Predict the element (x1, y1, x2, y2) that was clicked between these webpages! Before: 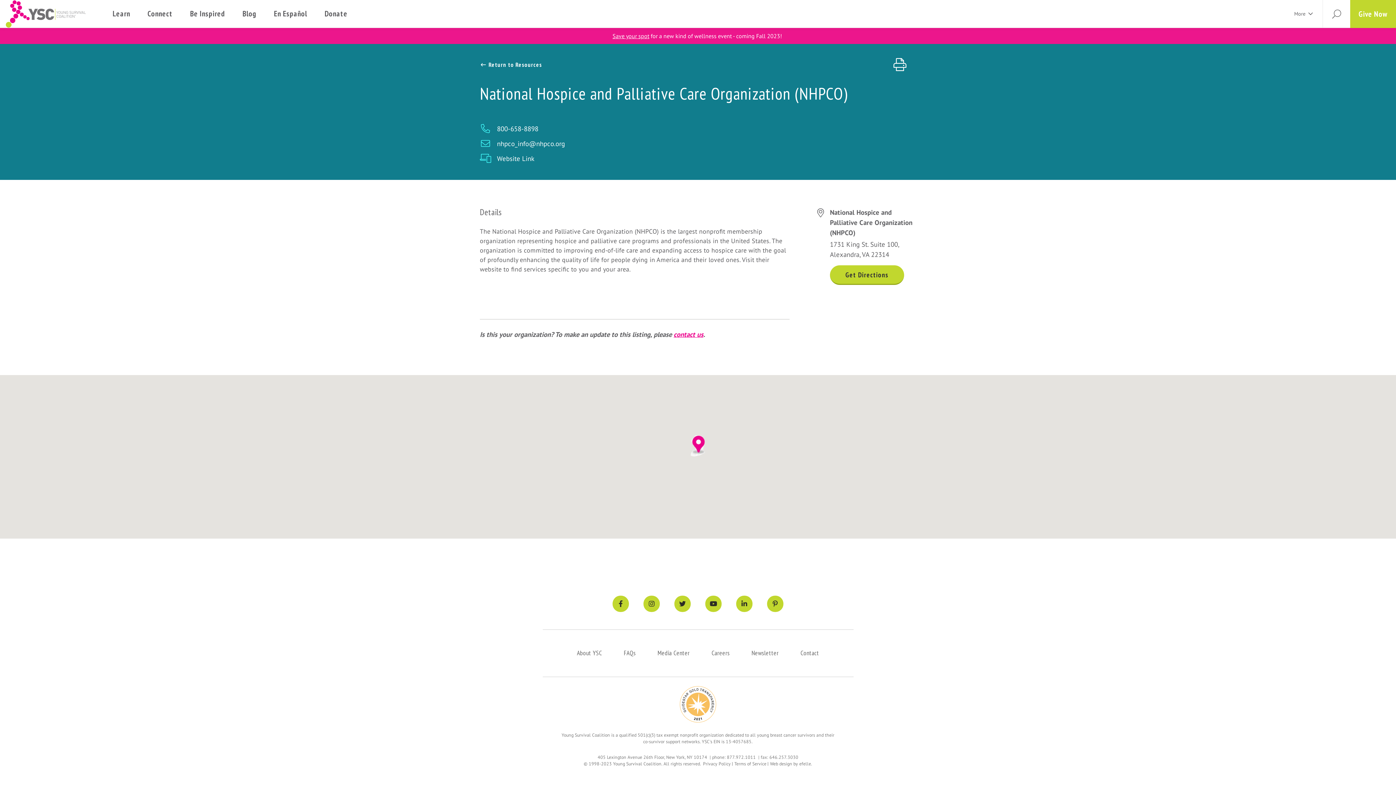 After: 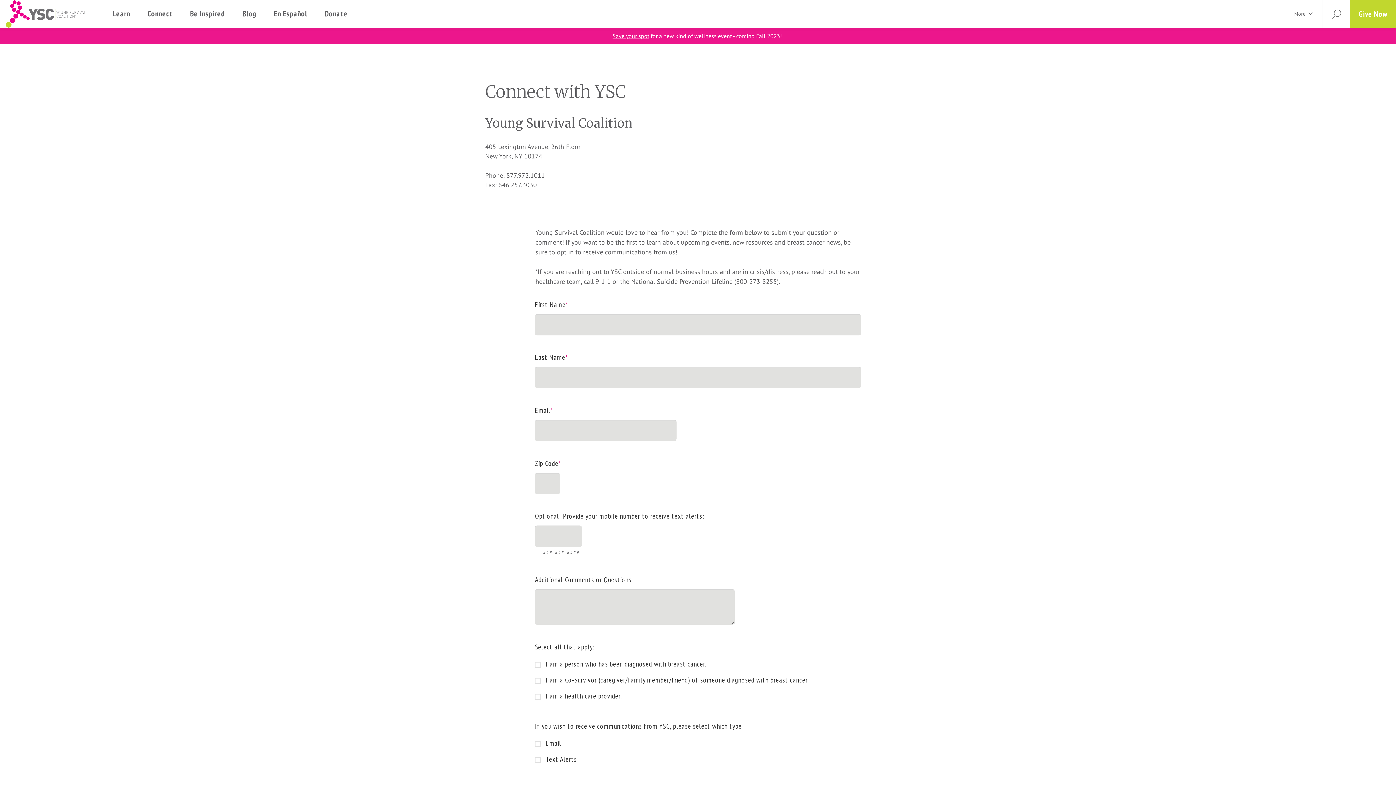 Action: label: contact us bbox: (673, 330, 703, 338)